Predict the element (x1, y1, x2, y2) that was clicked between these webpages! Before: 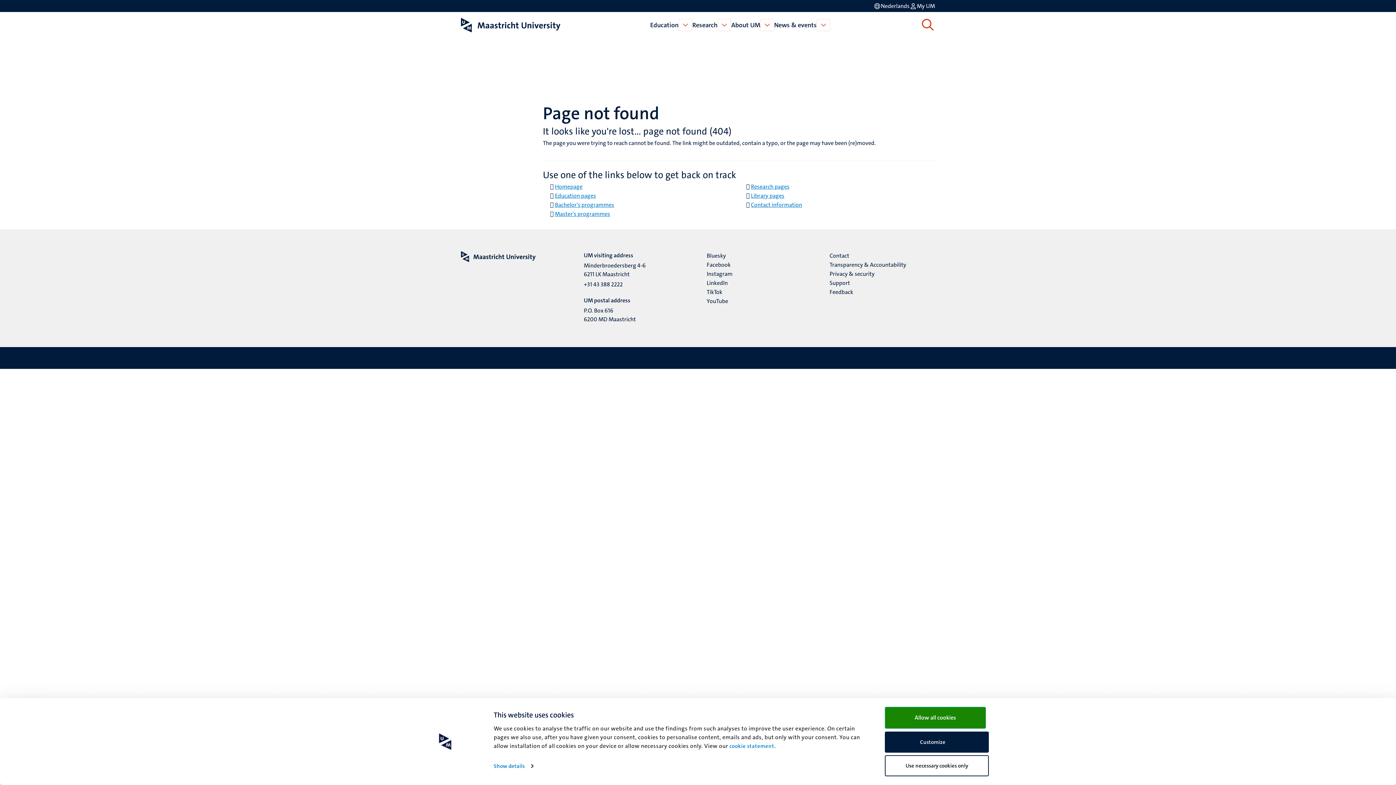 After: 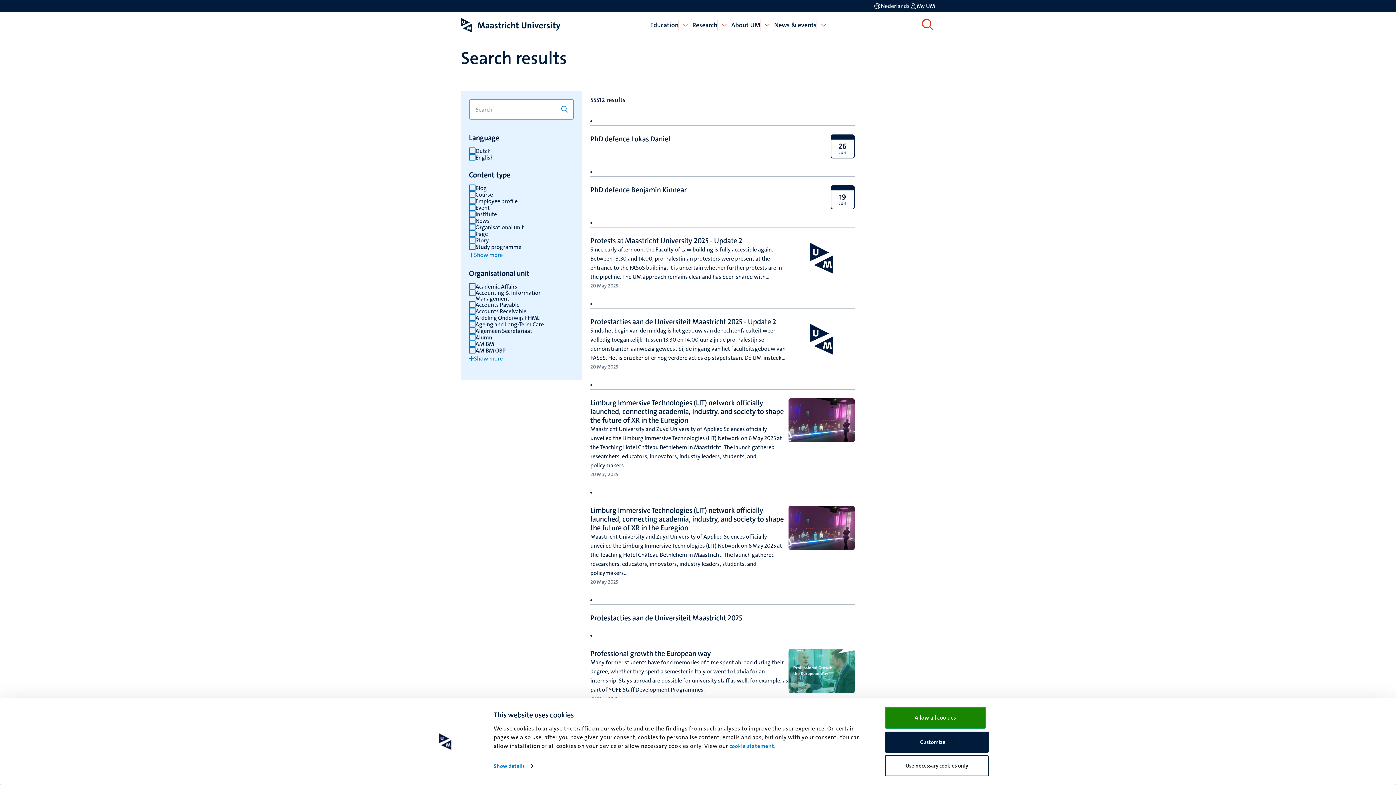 Action: bbox: (920, 17, 935, 32) label: Search on the website